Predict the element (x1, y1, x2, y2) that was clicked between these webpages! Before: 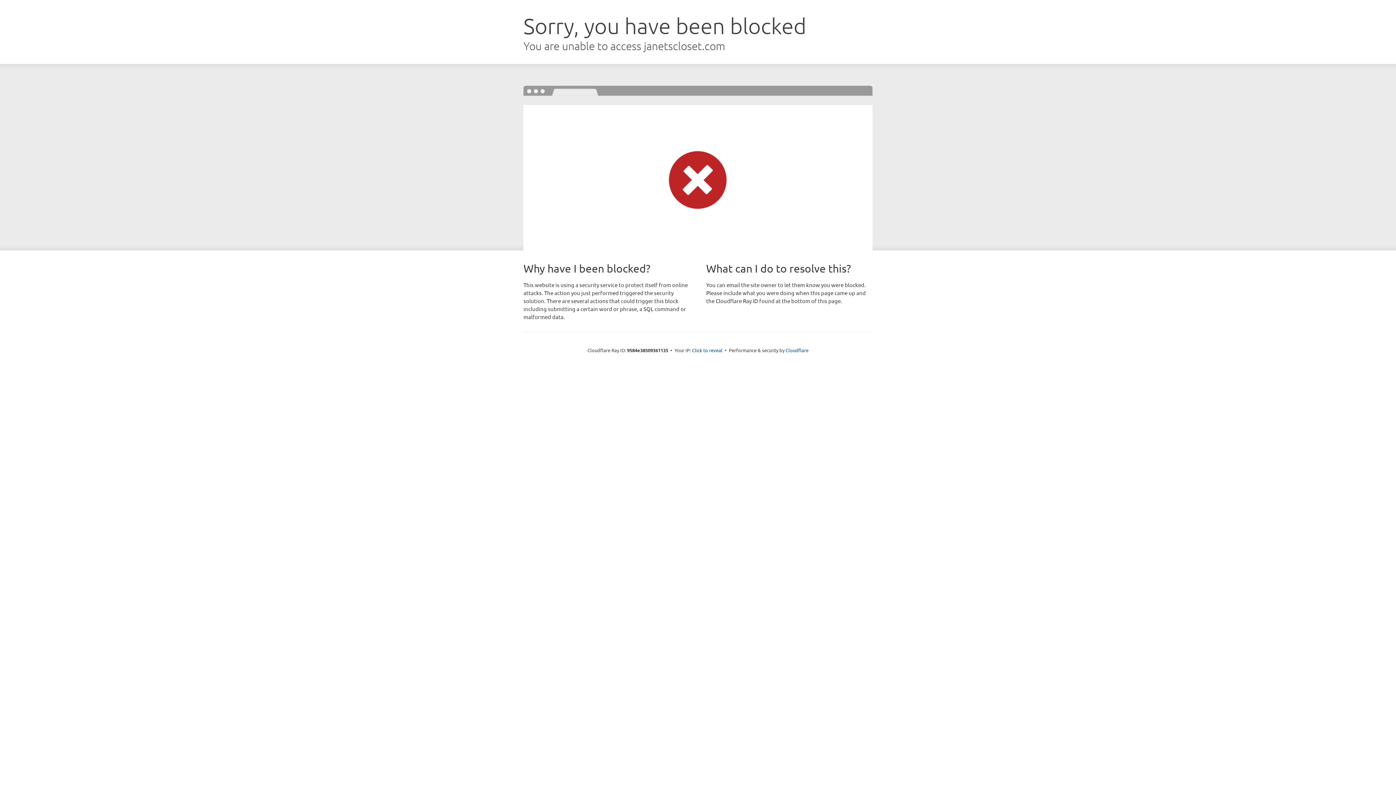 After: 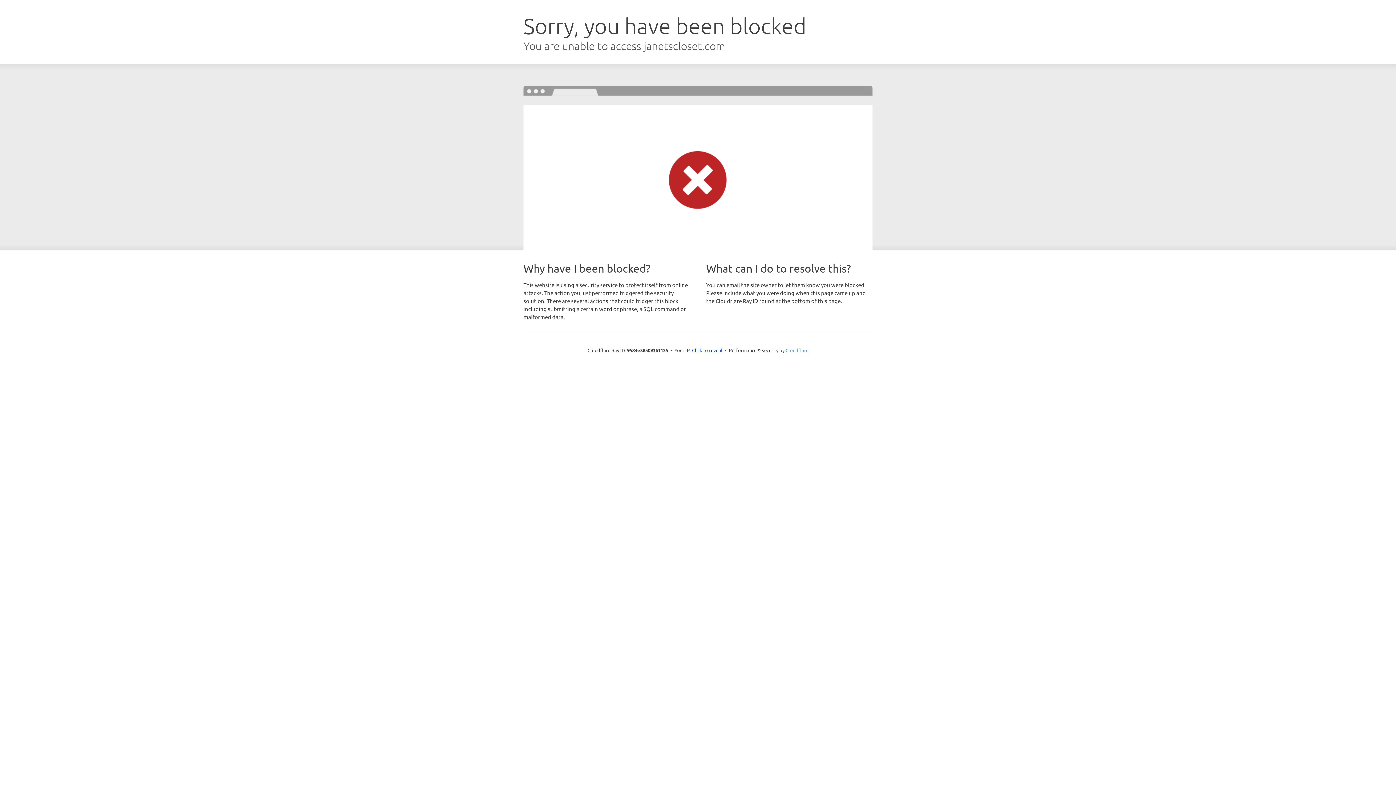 Action: label: Cloudflare bbox: (785, 347, 808, 353)